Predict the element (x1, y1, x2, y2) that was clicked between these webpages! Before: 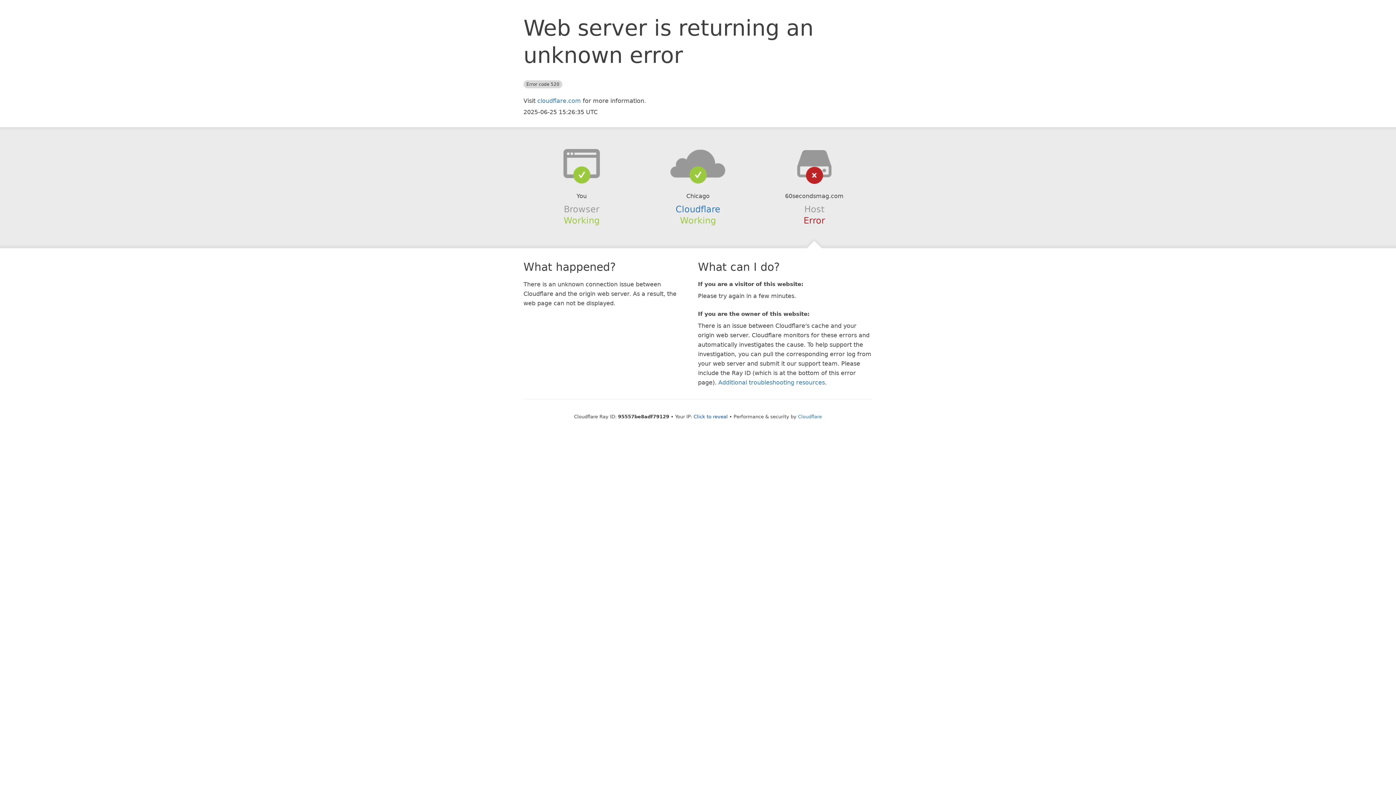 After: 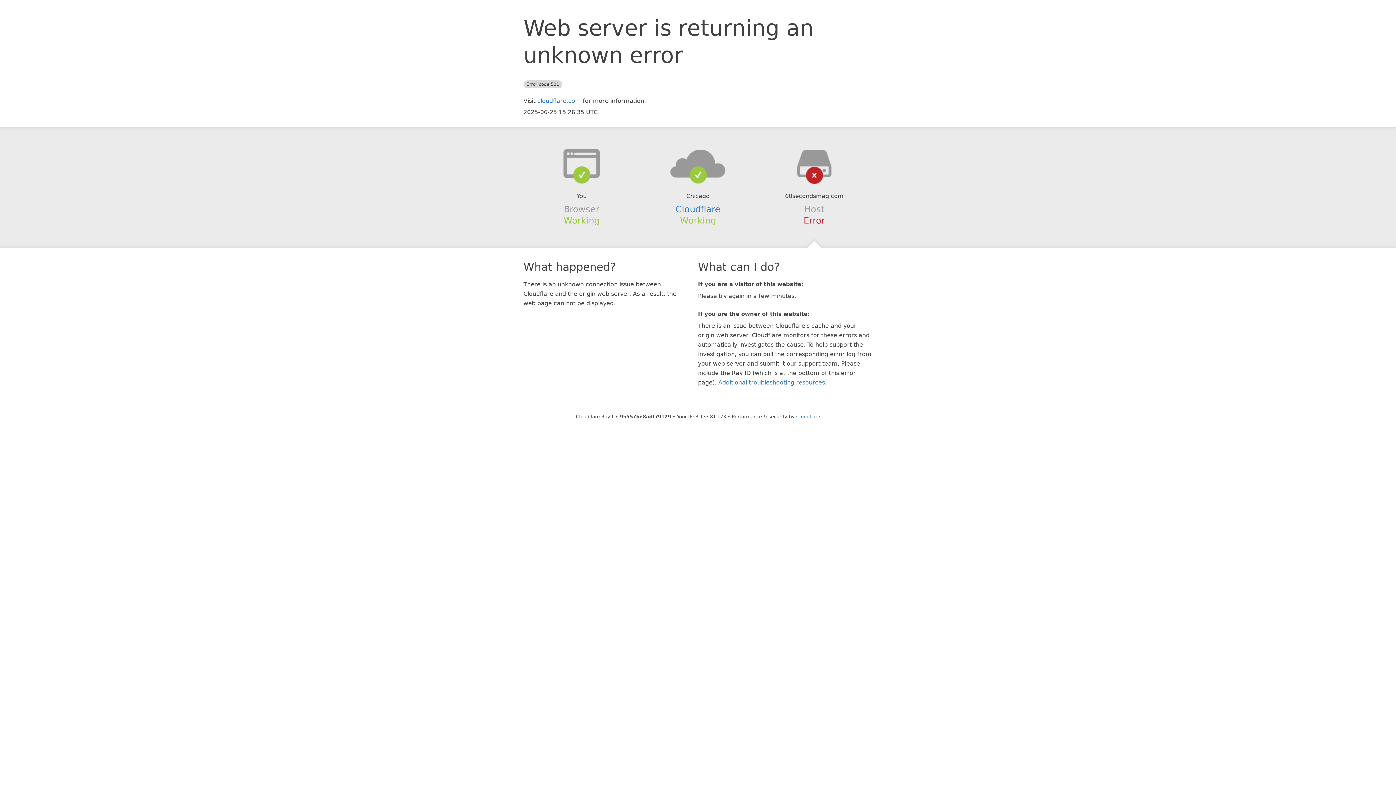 Action: label: Click to reveal bbox: (693, 414, 728, 419)